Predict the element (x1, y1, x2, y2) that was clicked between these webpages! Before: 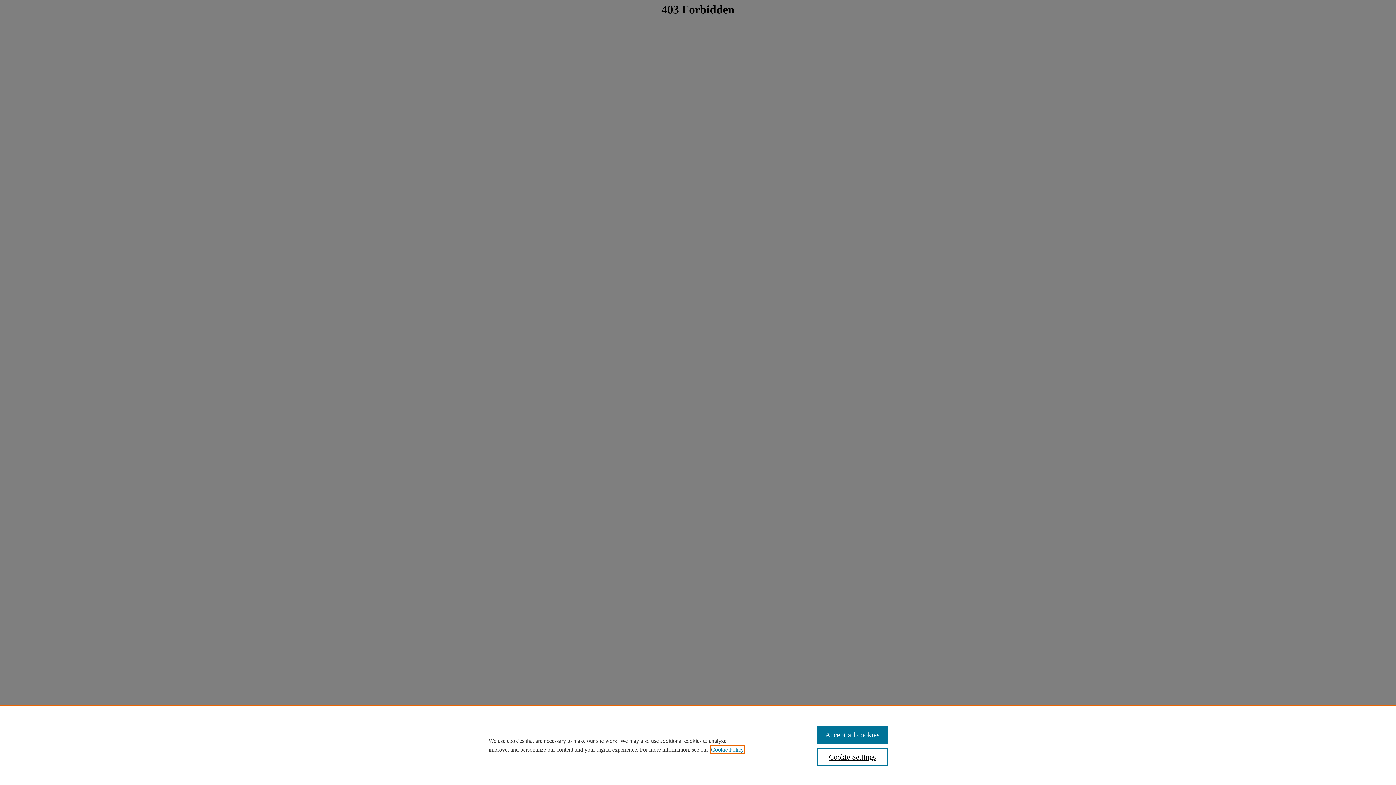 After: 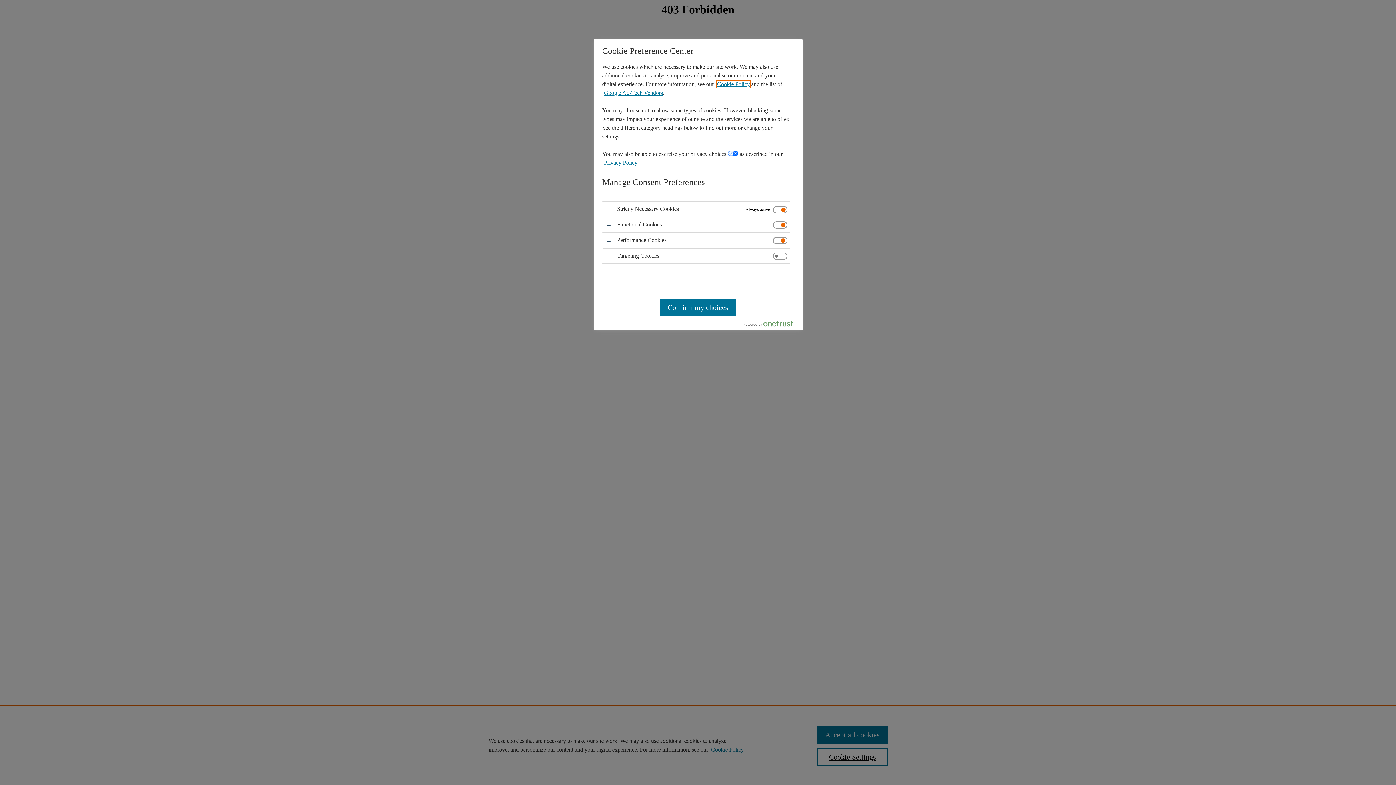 Action: label: Cookie Settings bbox: (817, 748, 887, 766)